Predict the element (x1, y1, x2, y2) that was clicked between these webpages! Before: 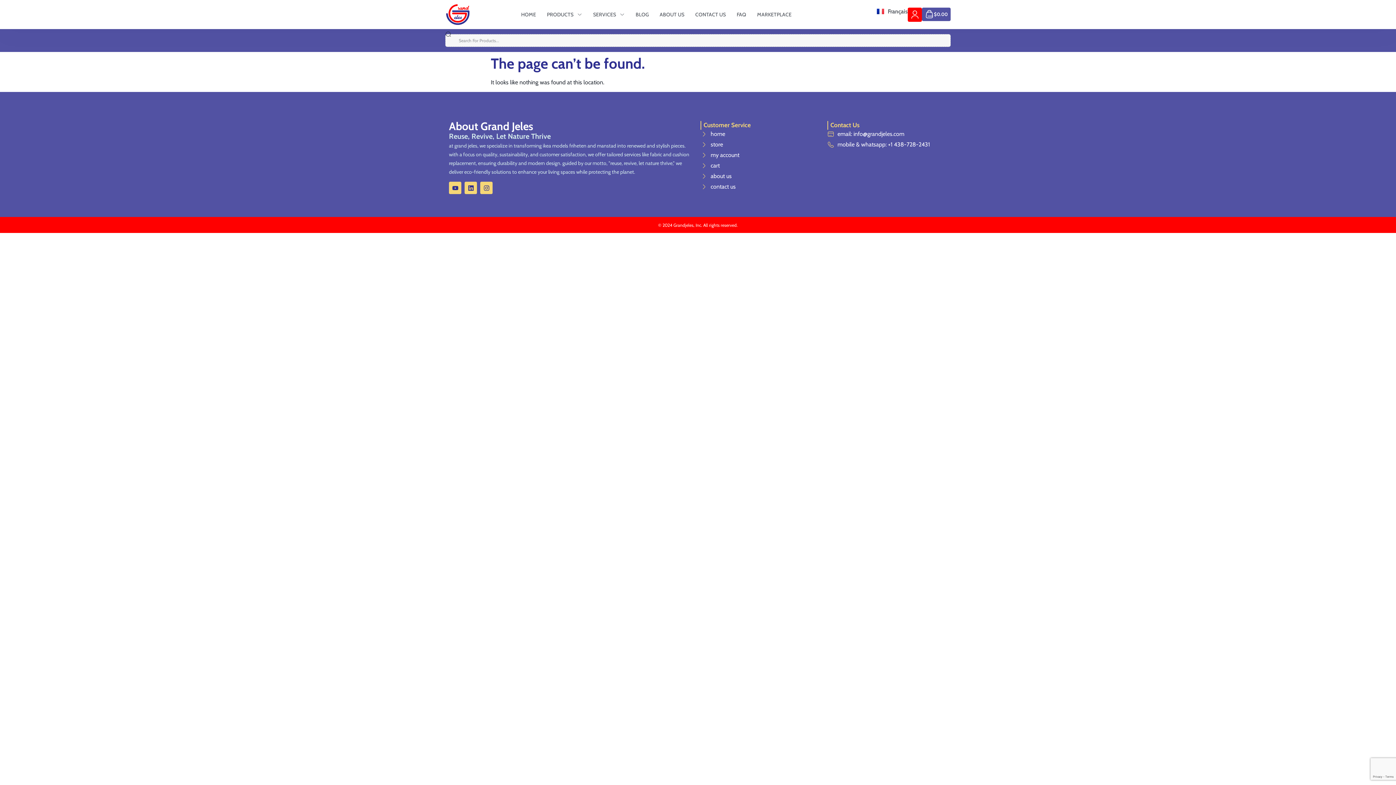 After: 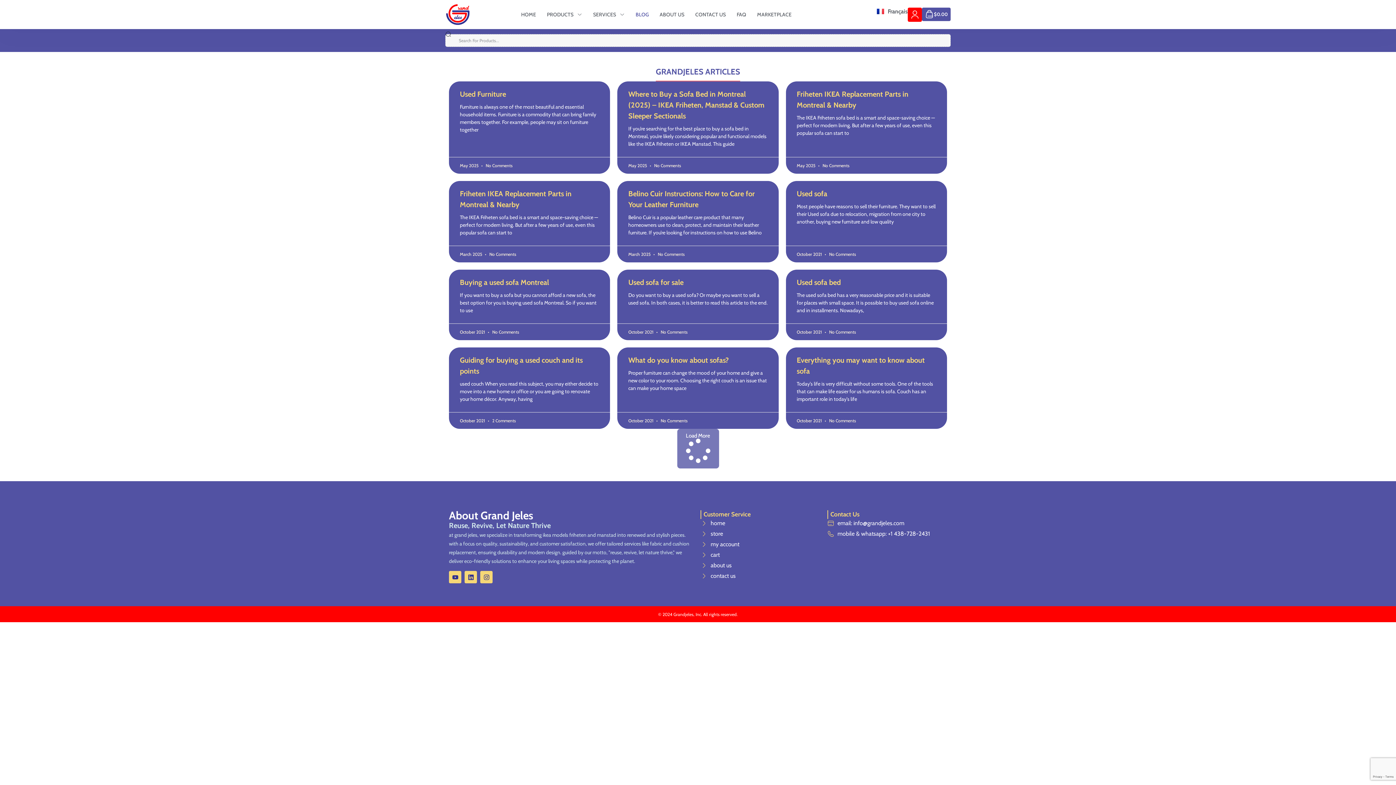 Action: label: BLOG bbox: (635, 6, 648, 22)